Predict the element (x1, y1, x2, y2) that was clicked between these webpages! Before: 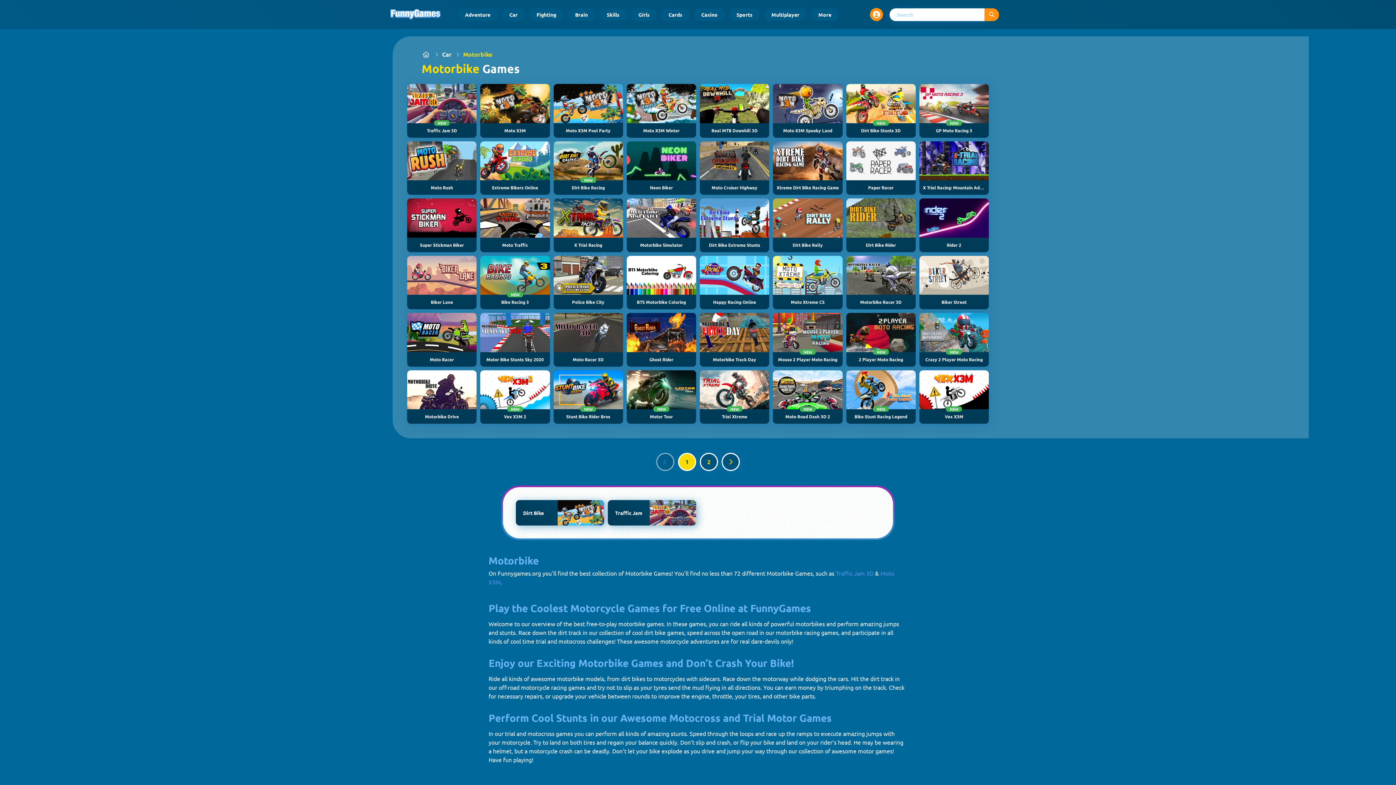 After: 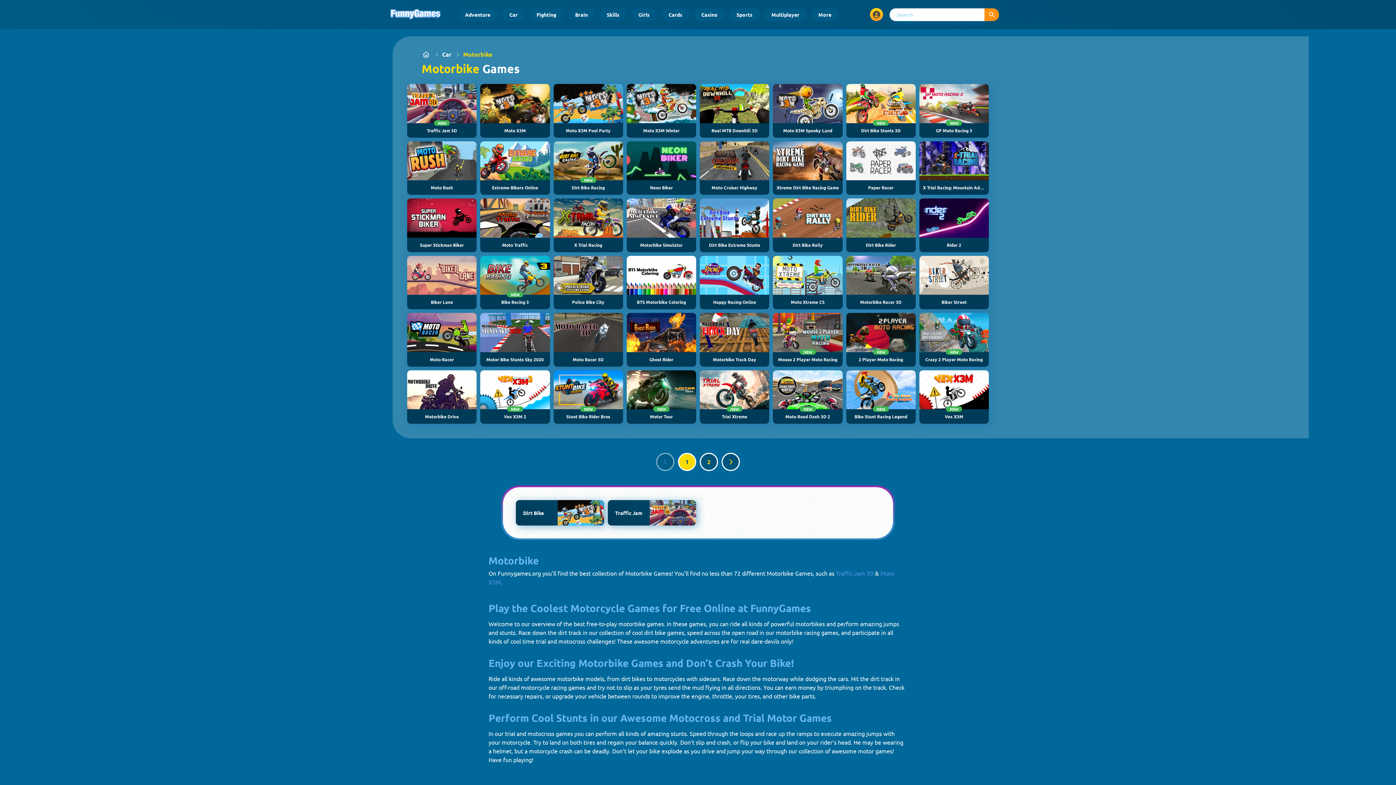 Action: label: Open user menu bbox: (870, 8, 883, 21)